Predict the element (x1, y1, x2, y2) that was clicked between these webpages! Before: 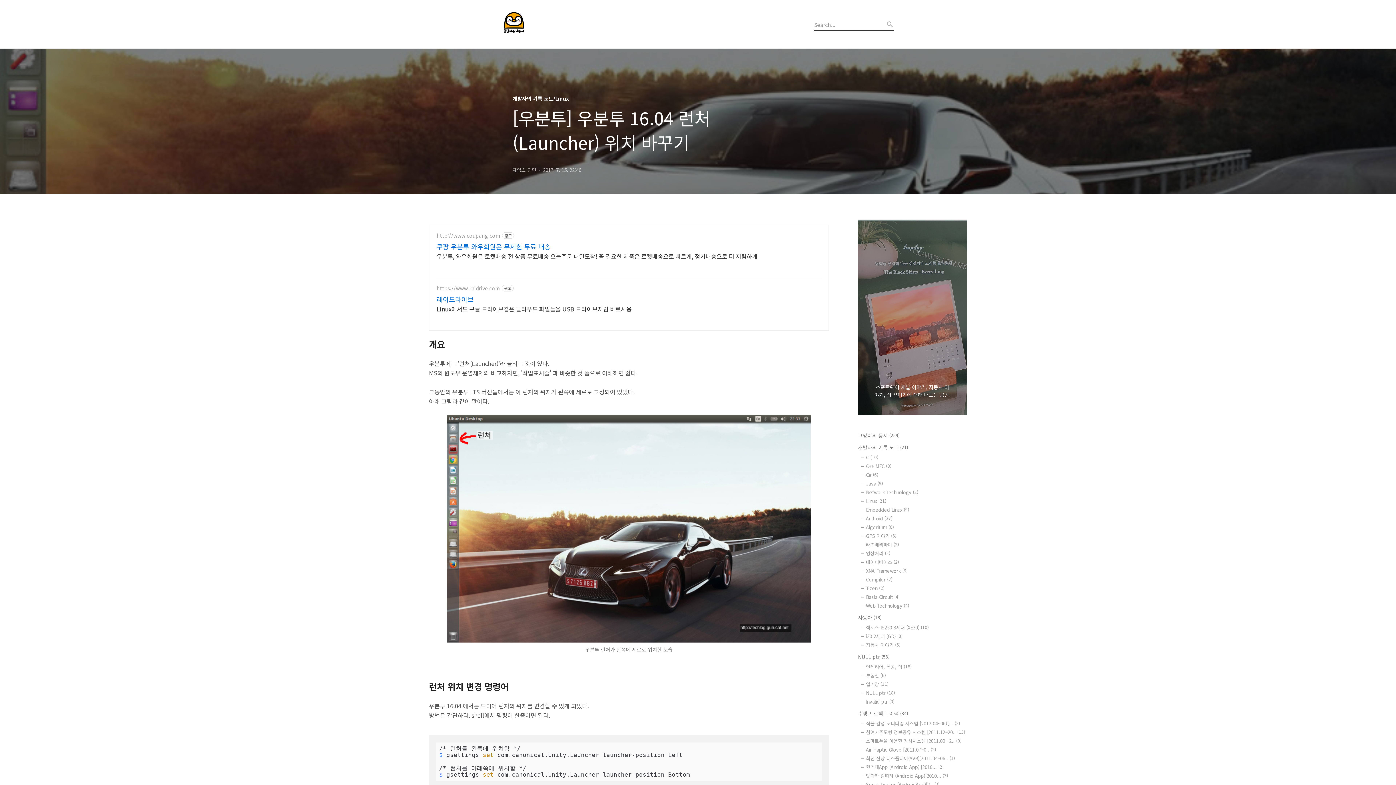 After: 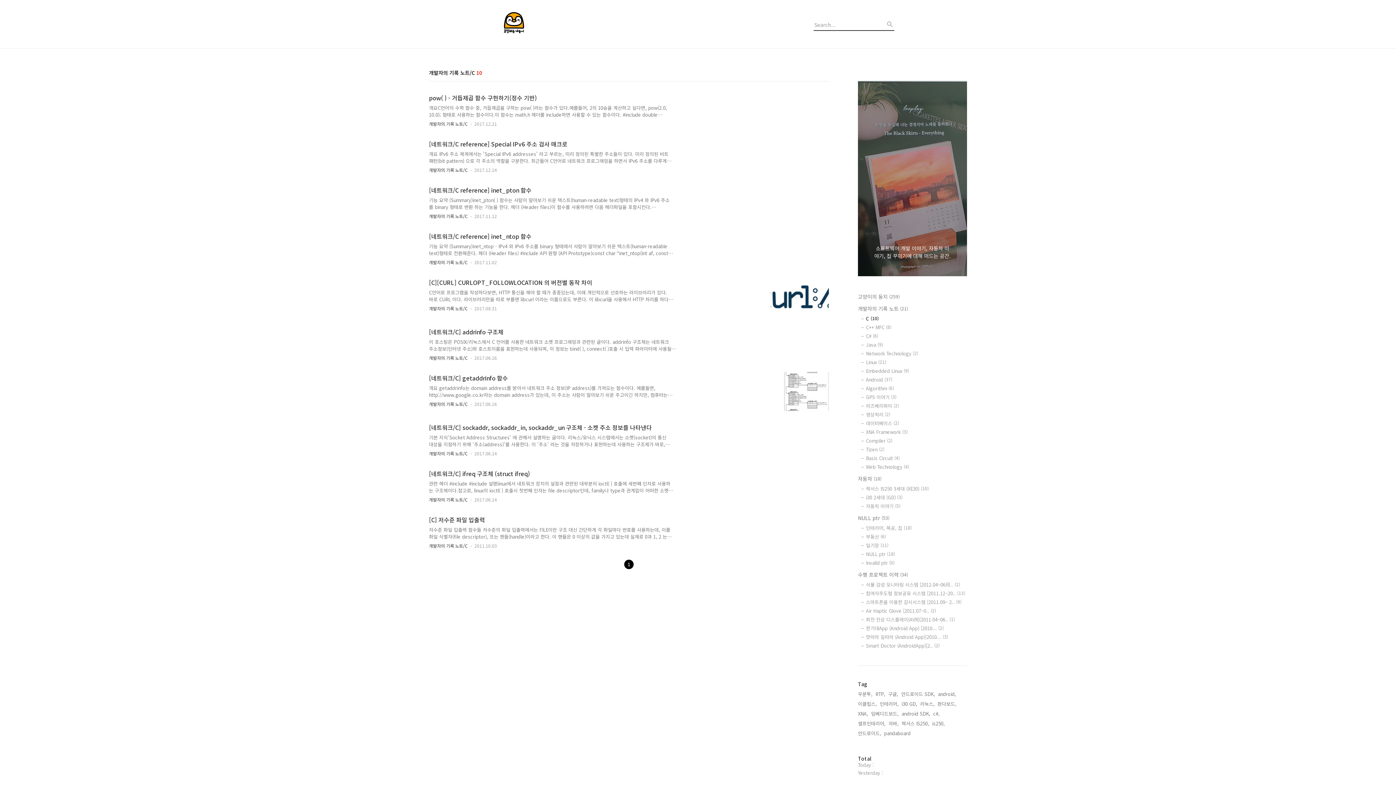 Action: bbox: (866, 454, 967, 461) label: C (10)